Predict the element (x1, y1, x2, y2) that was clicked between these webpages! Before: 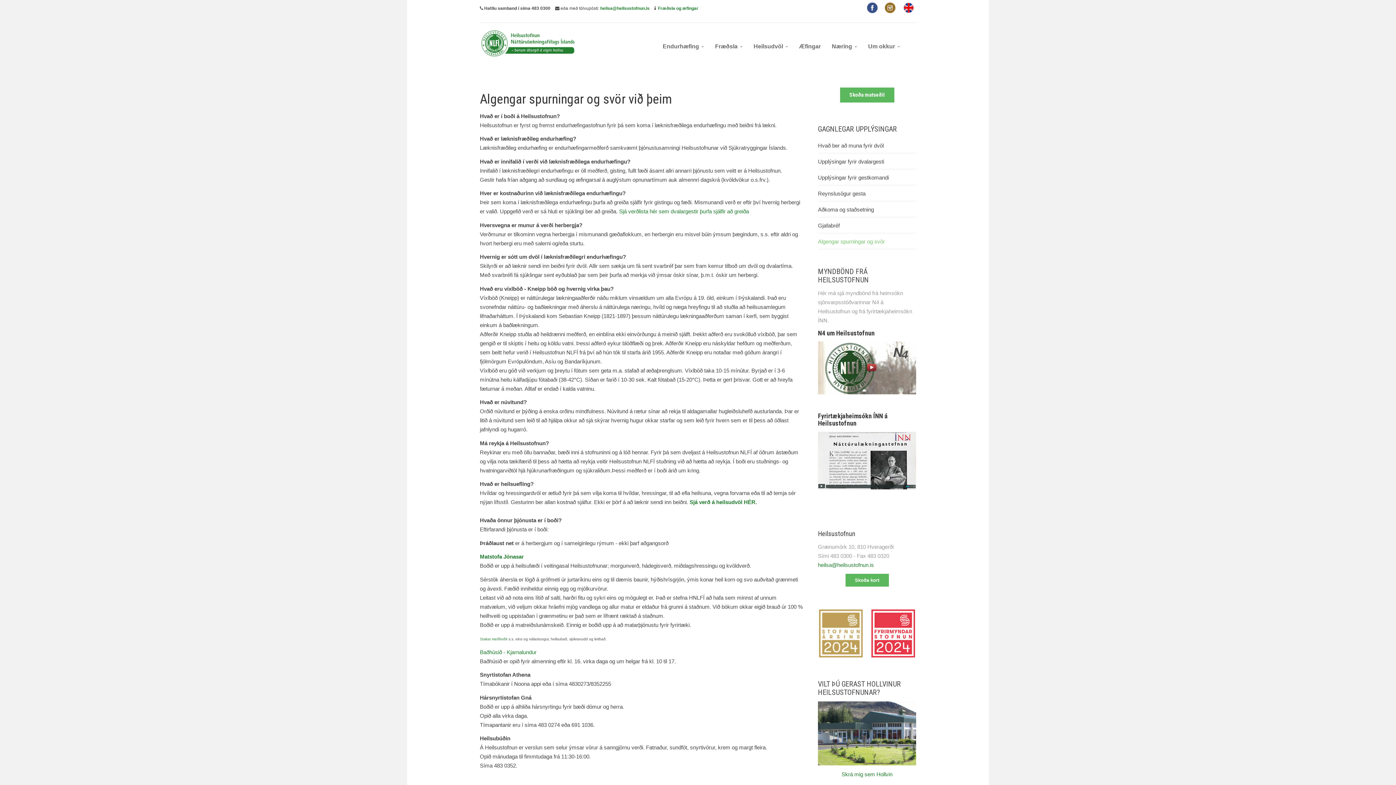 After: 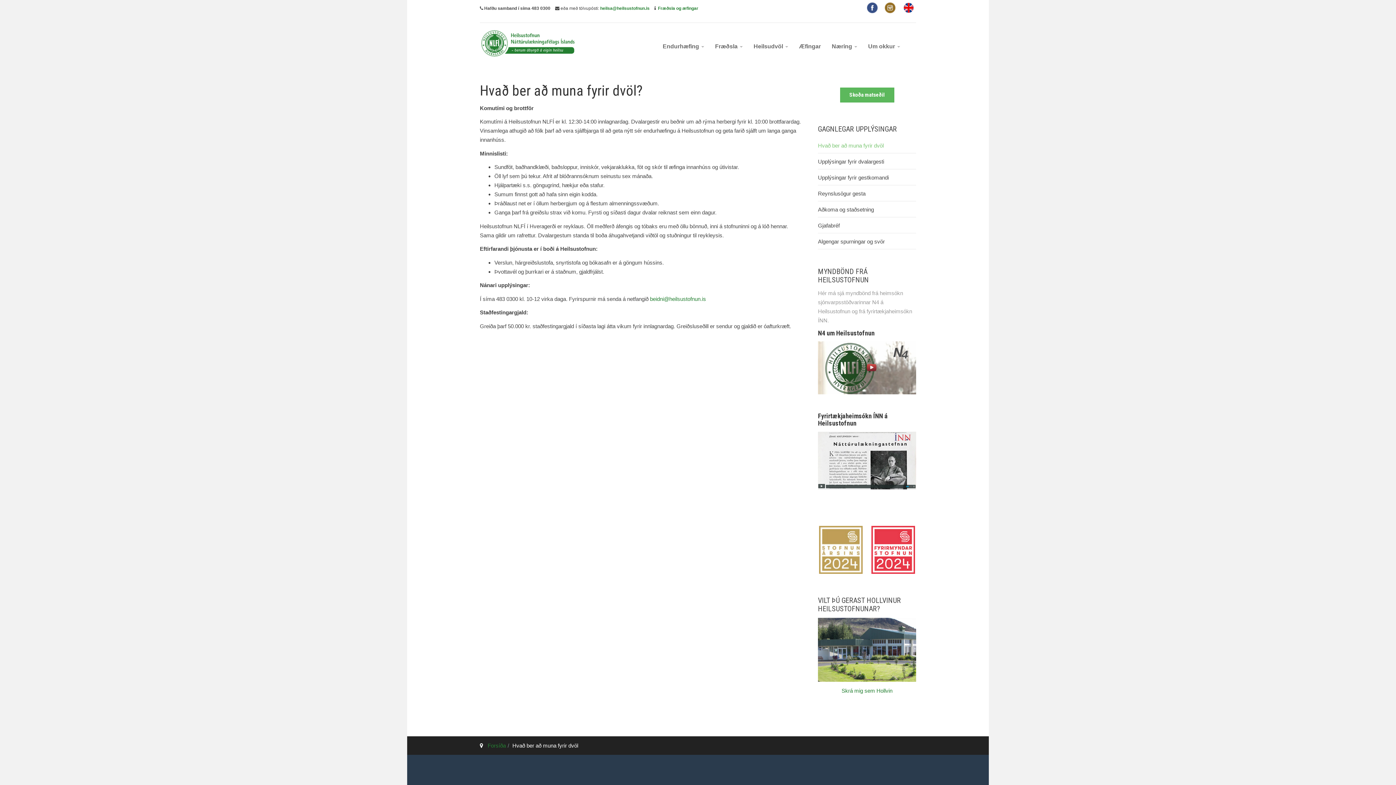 Action: bbox: (818, 138, 916, 153) label: Hvað ber að muna fyrir dvöl